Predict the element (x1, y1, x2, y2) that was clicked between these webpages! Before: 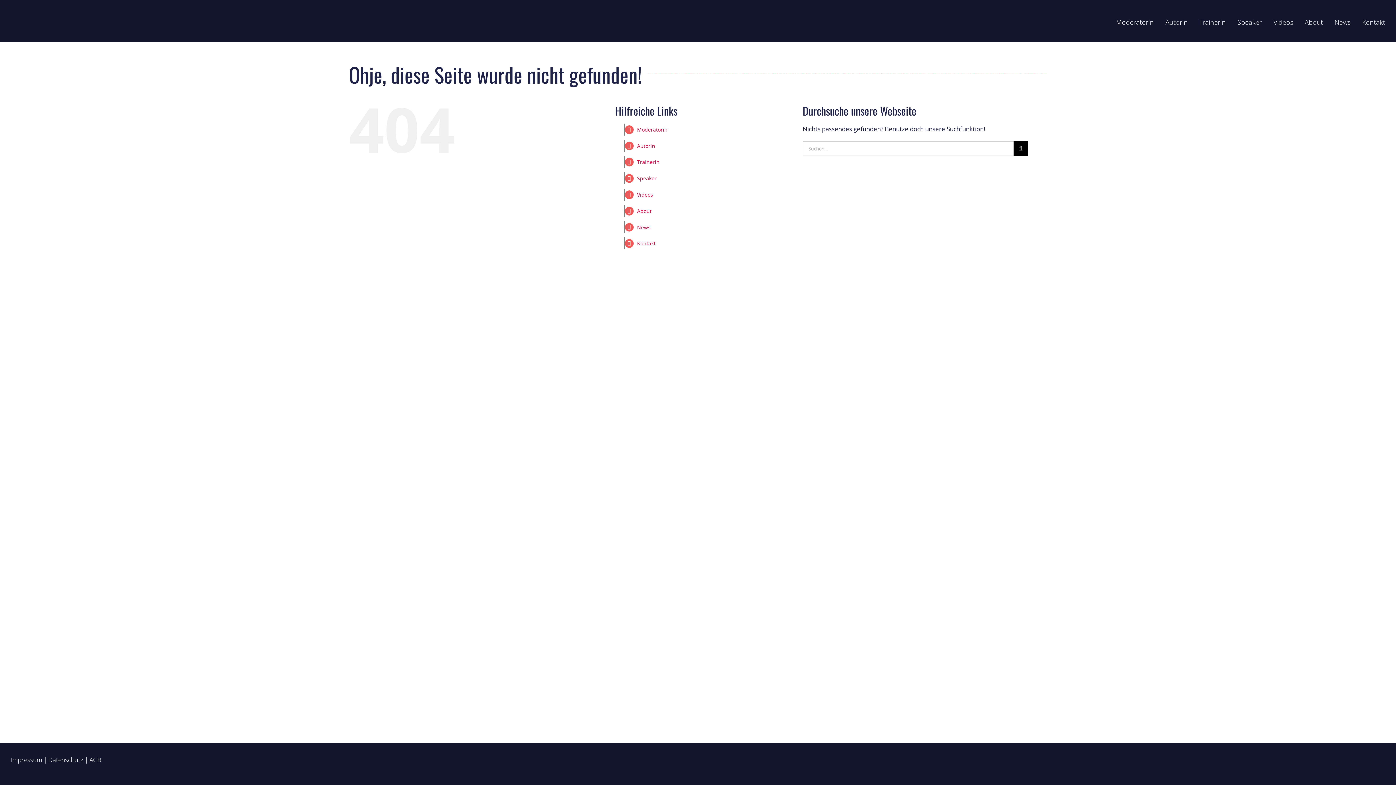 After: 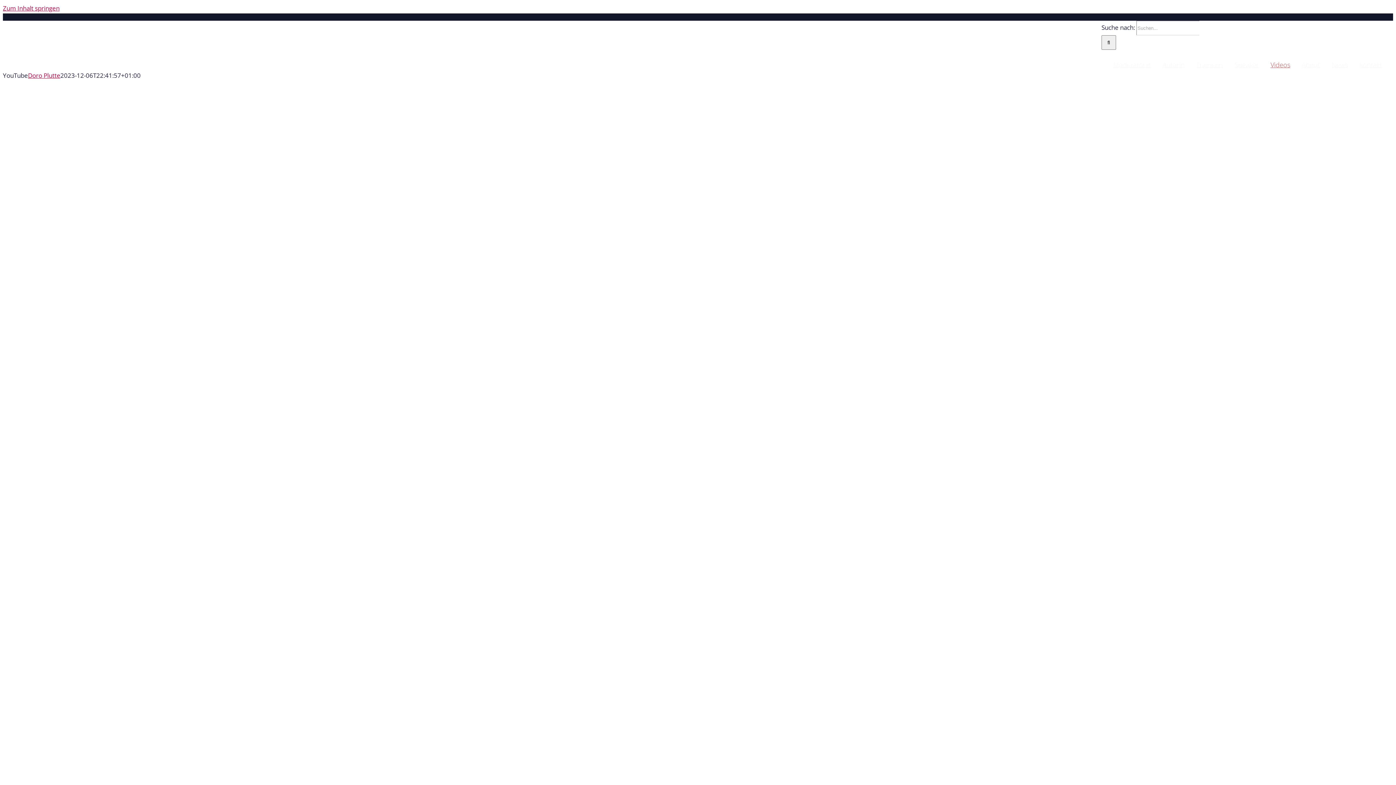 Action: label: Videos bbox: (637, 191, 653, 198)